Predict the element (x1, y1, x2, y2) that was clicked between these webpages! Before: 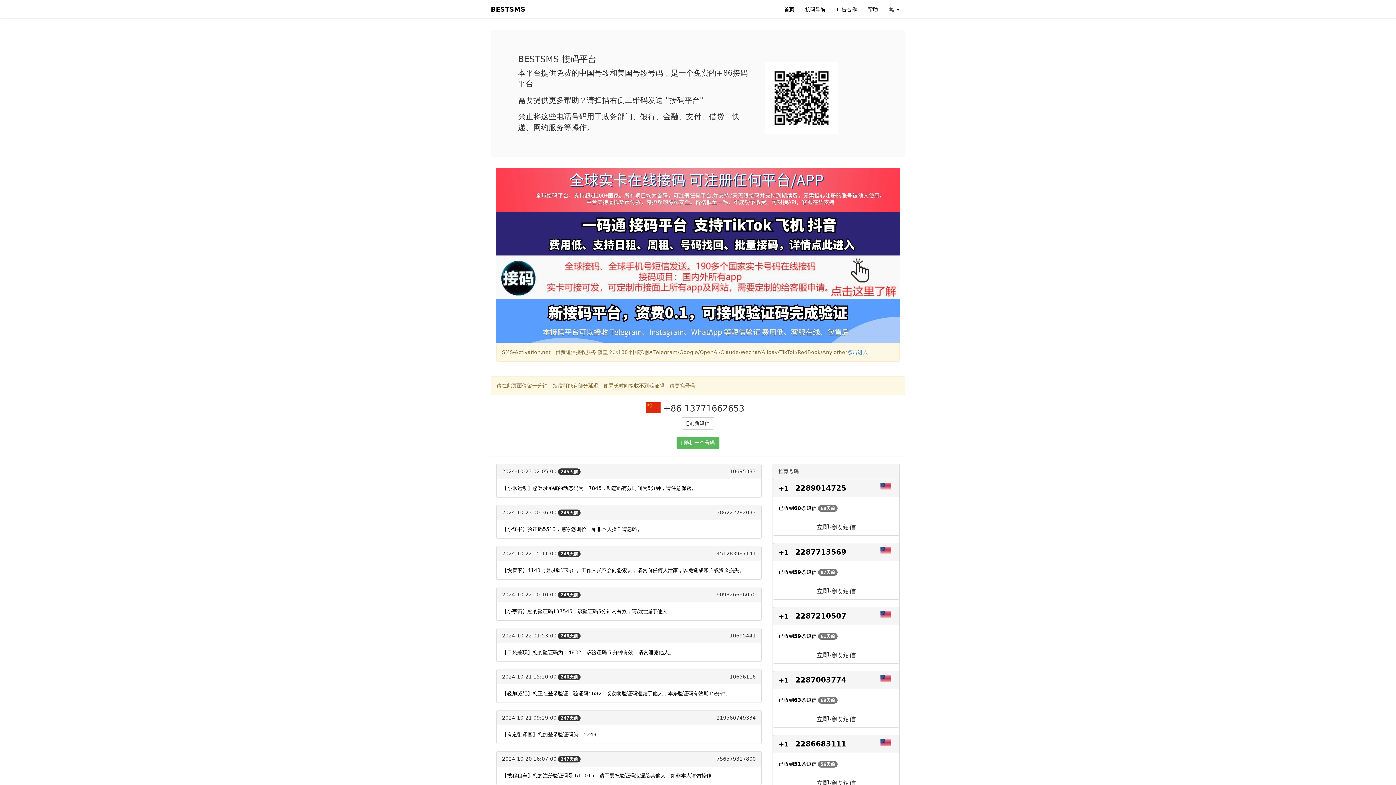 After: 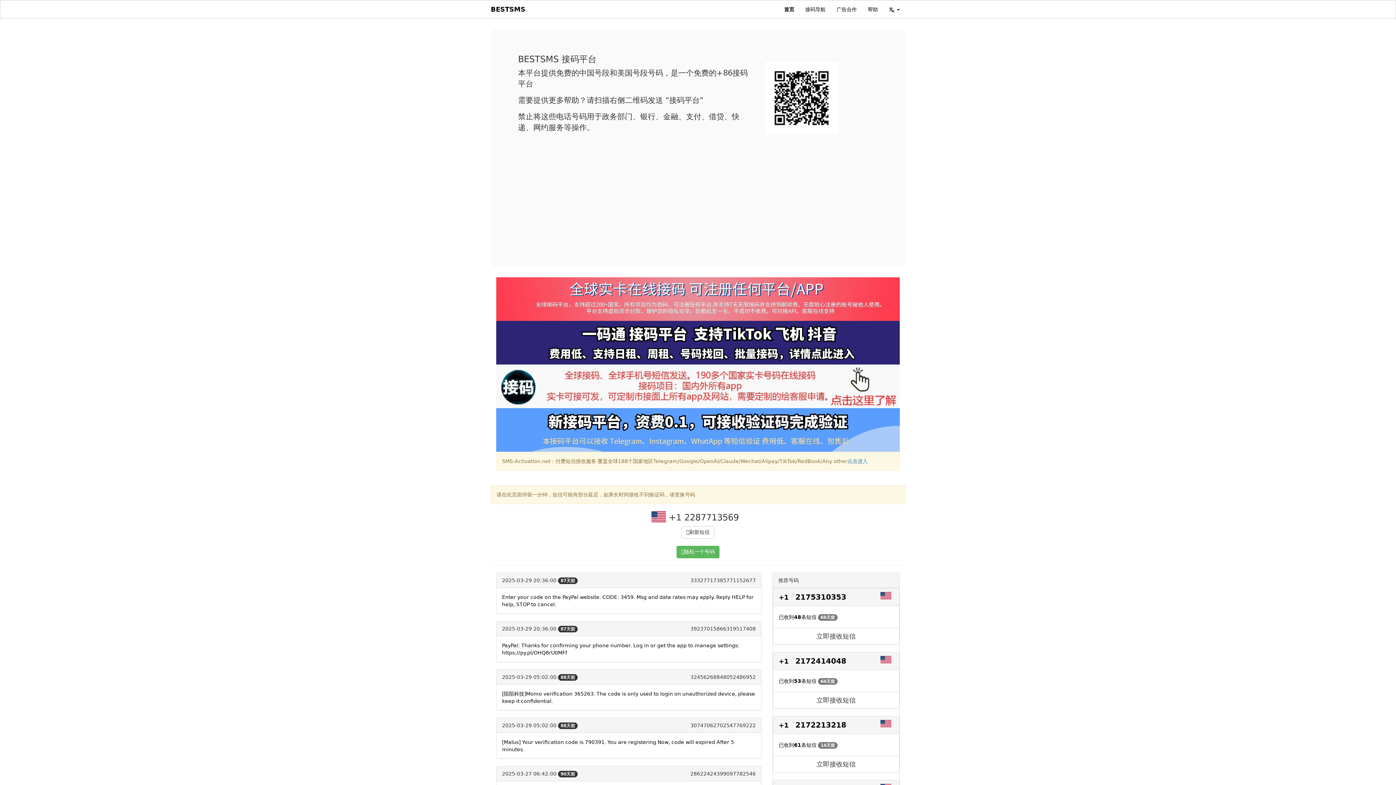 Action: label: 2287713569 bbox: (795, 548, 846, 556)